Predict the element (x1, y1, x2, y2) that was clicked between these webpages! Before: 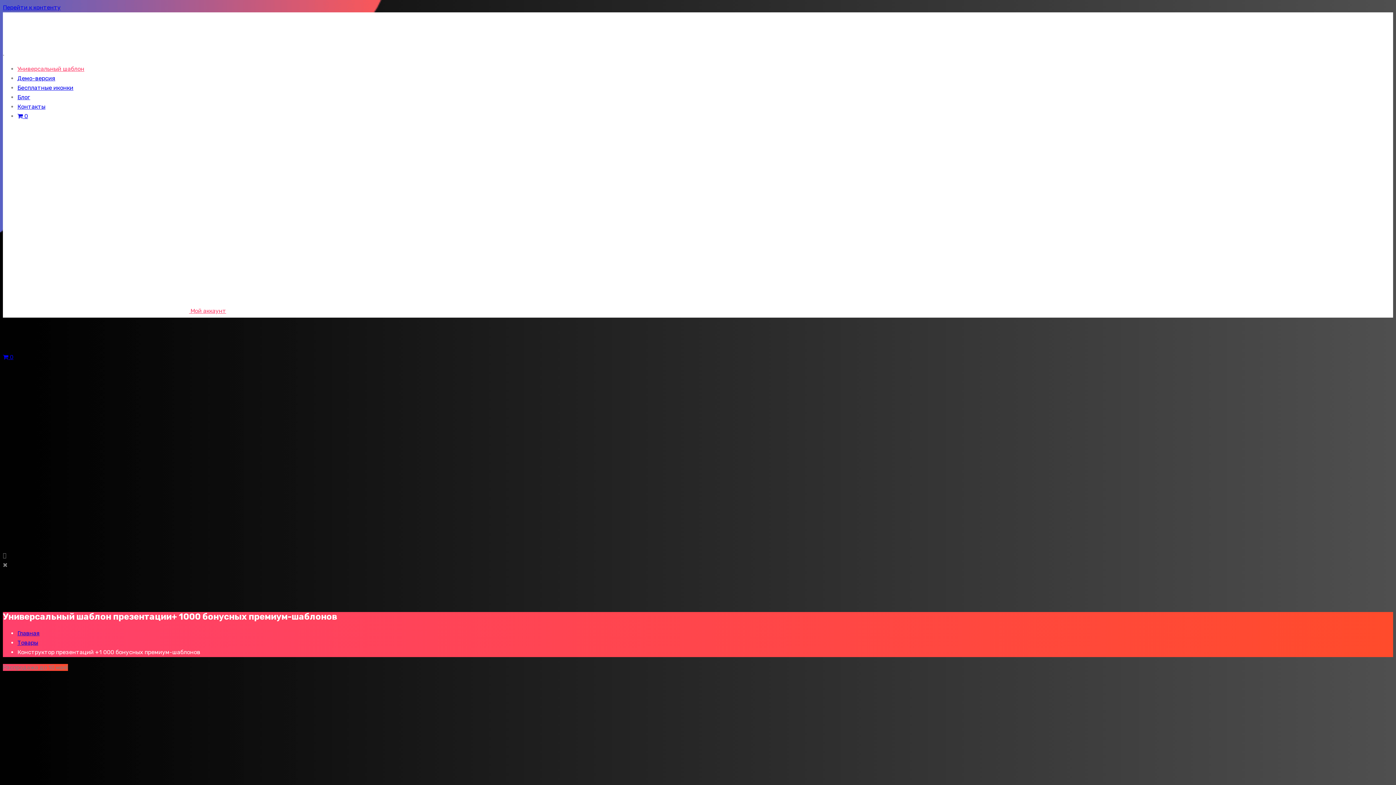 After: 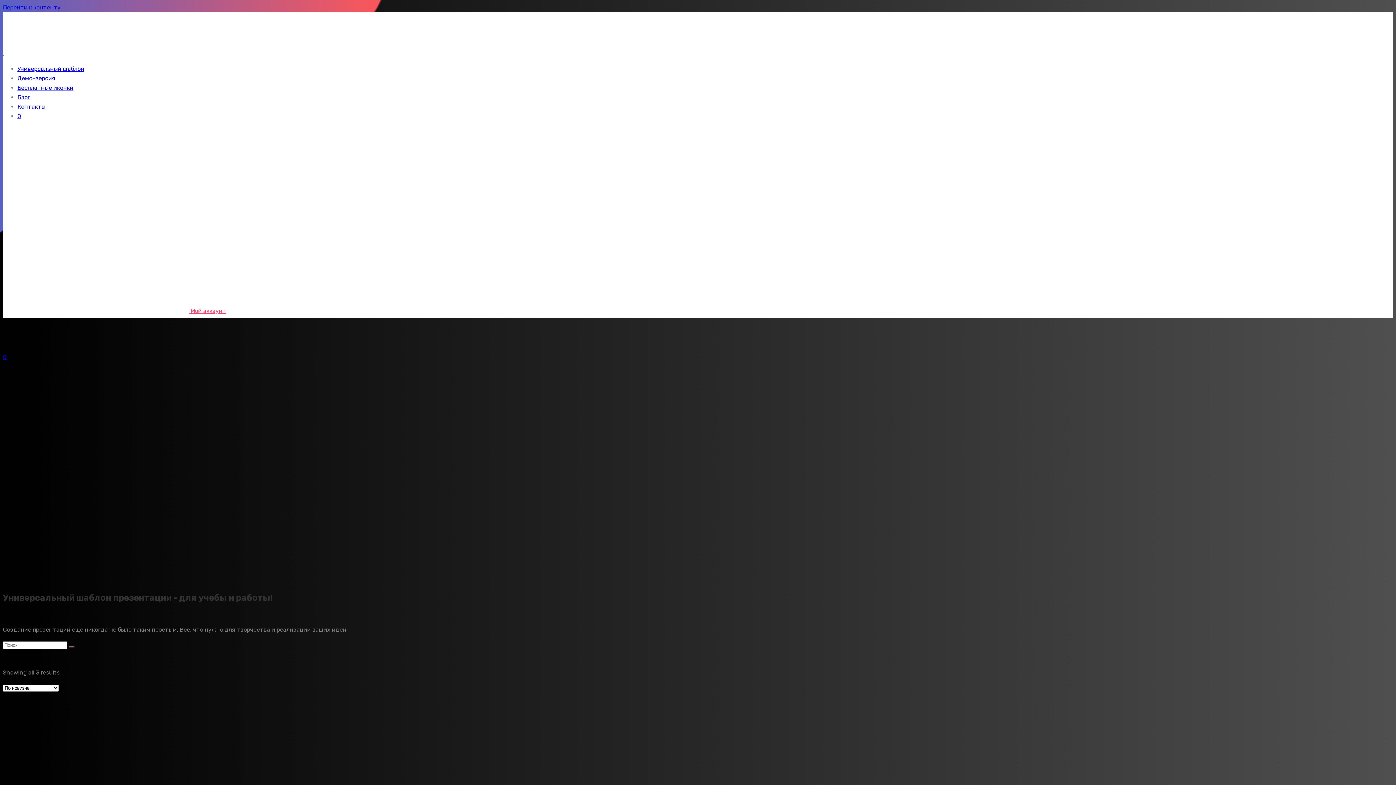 Action: label:  0 bbox: (17, 112, 28, 119)